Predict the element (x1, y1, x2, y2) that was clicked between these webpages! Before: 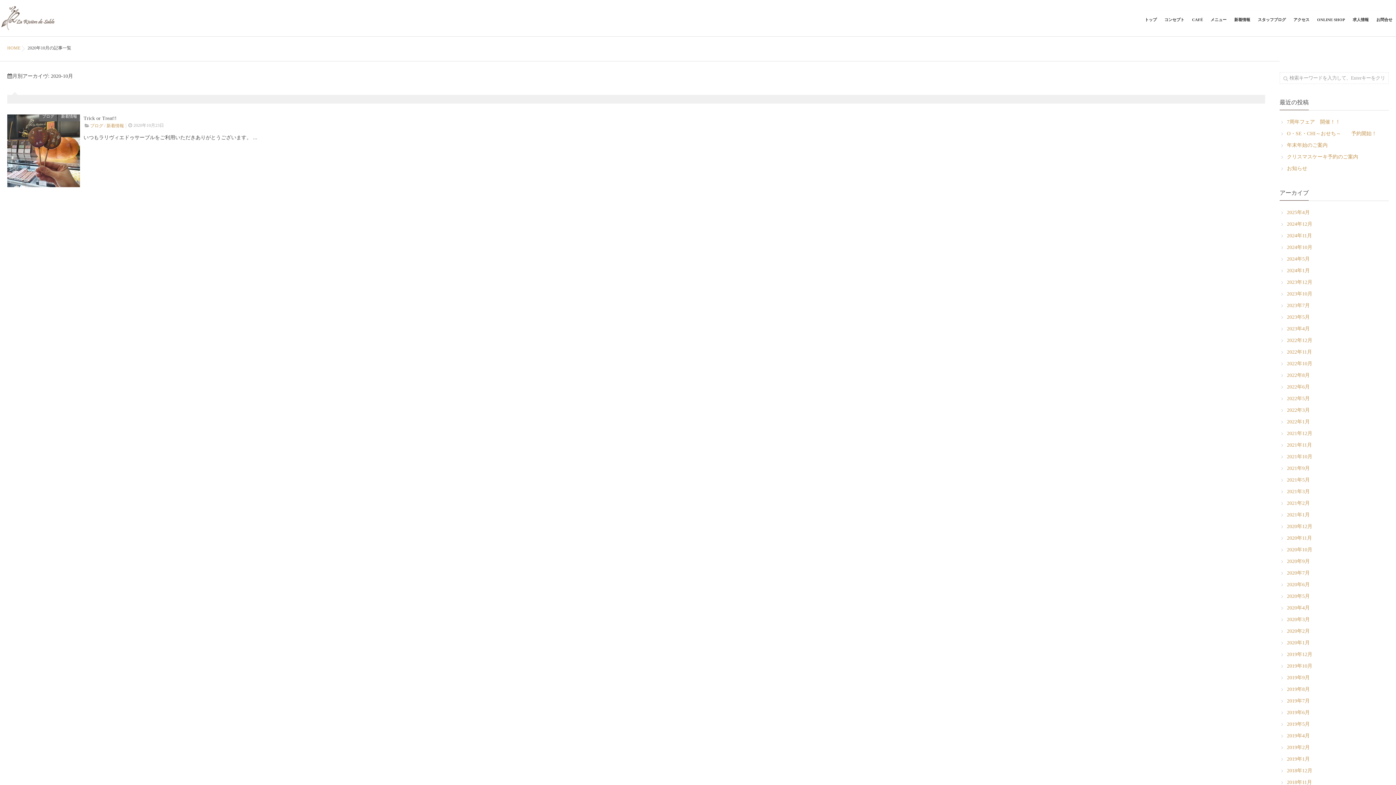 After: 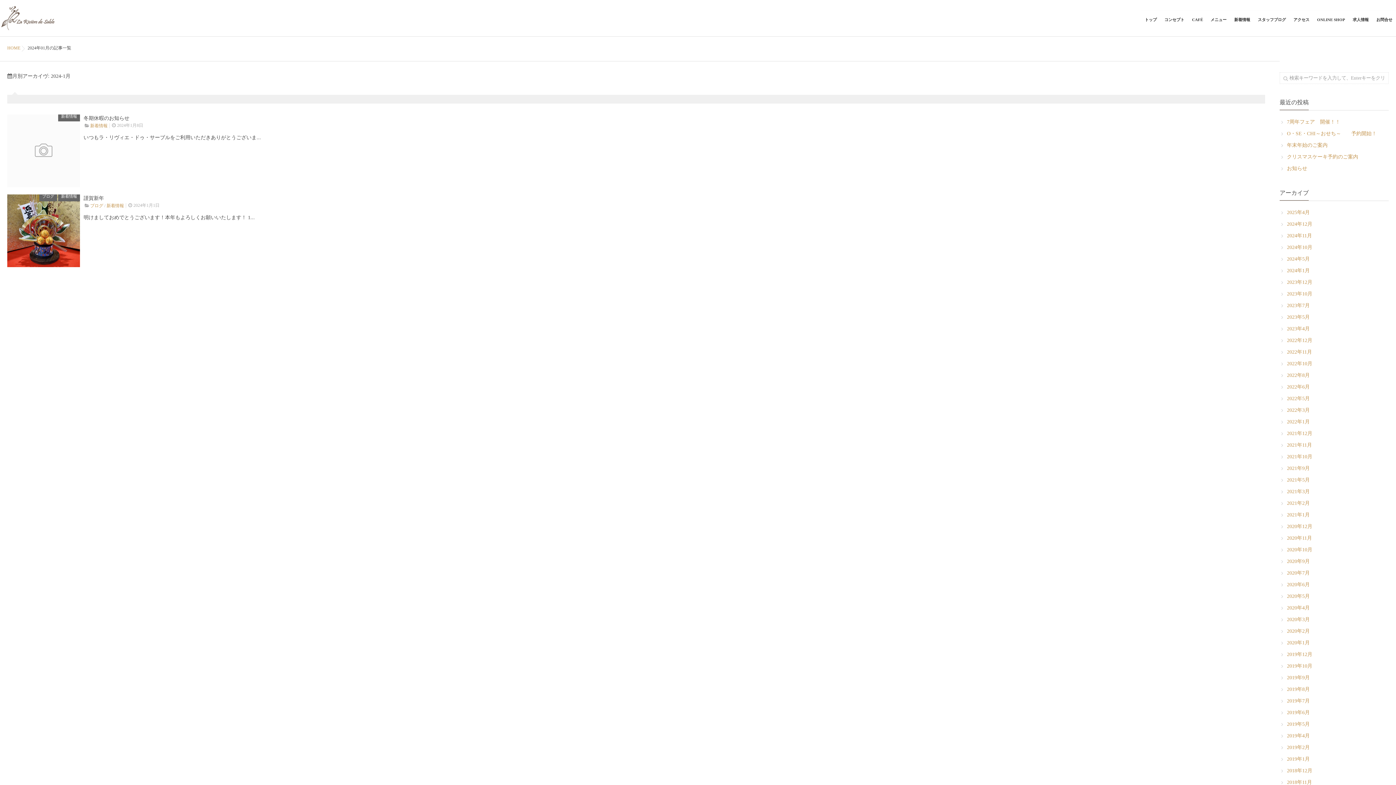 Action: bbox: (1280, 268, 1310, 273) label: 2024年1月